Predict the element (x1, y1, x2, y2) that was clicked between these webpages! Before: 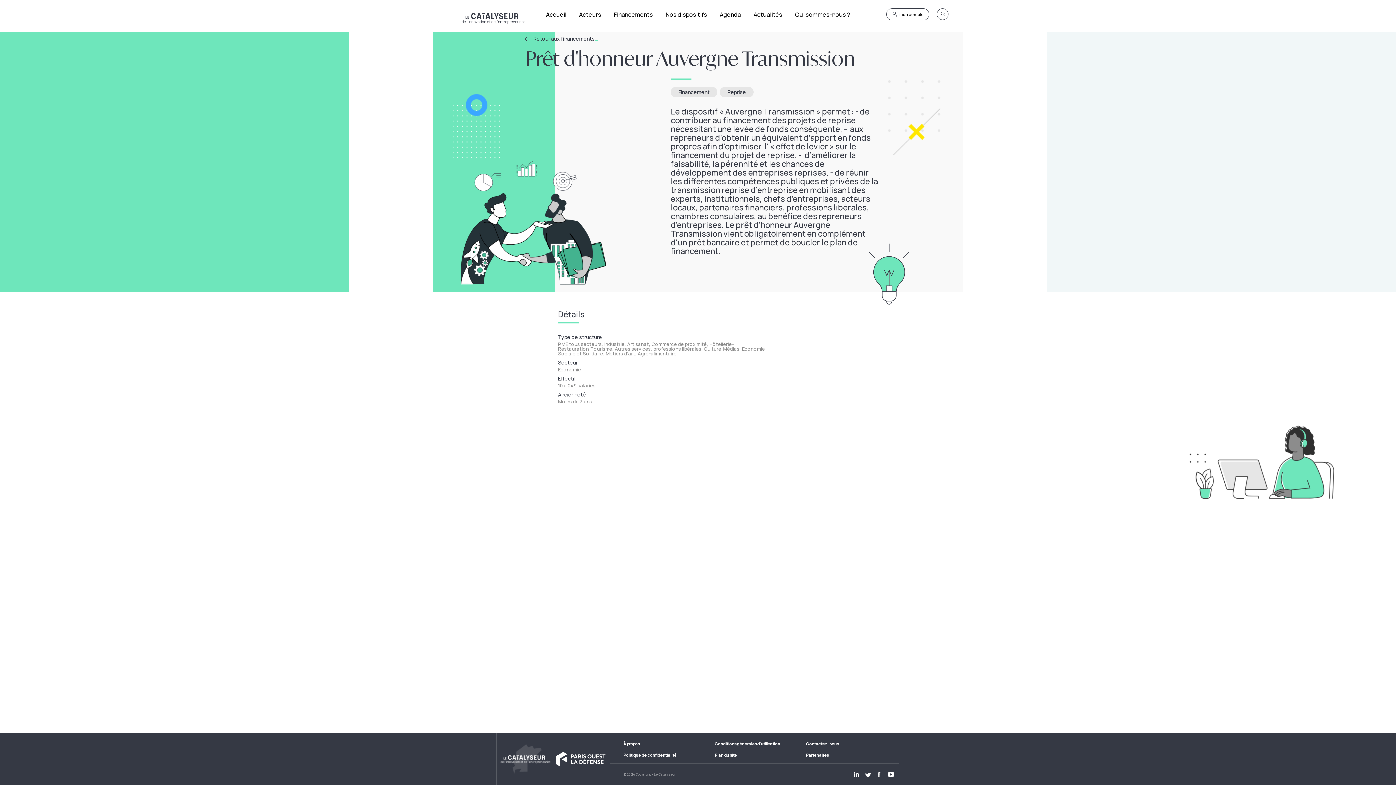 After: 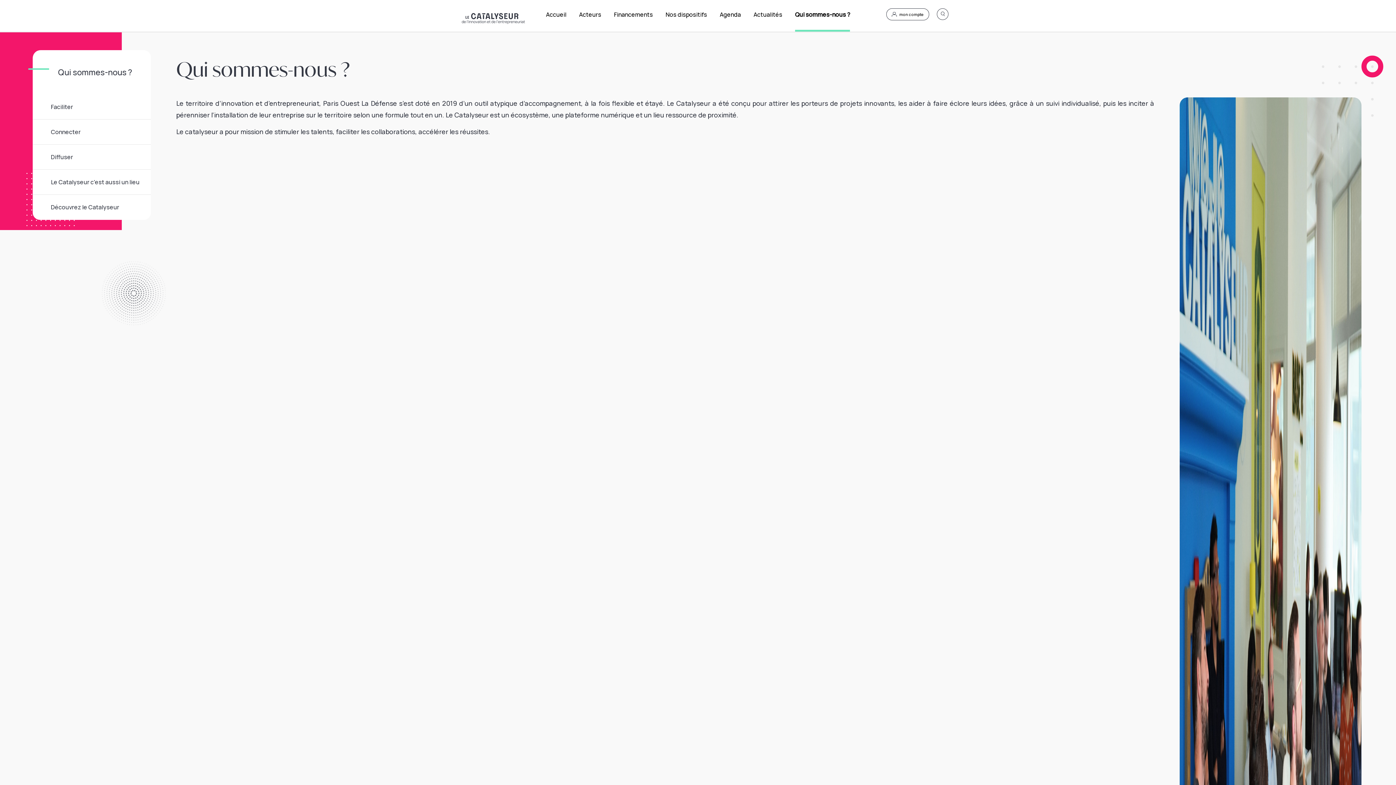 Action: label: À propos bbox: (623, 741, 639, 746)